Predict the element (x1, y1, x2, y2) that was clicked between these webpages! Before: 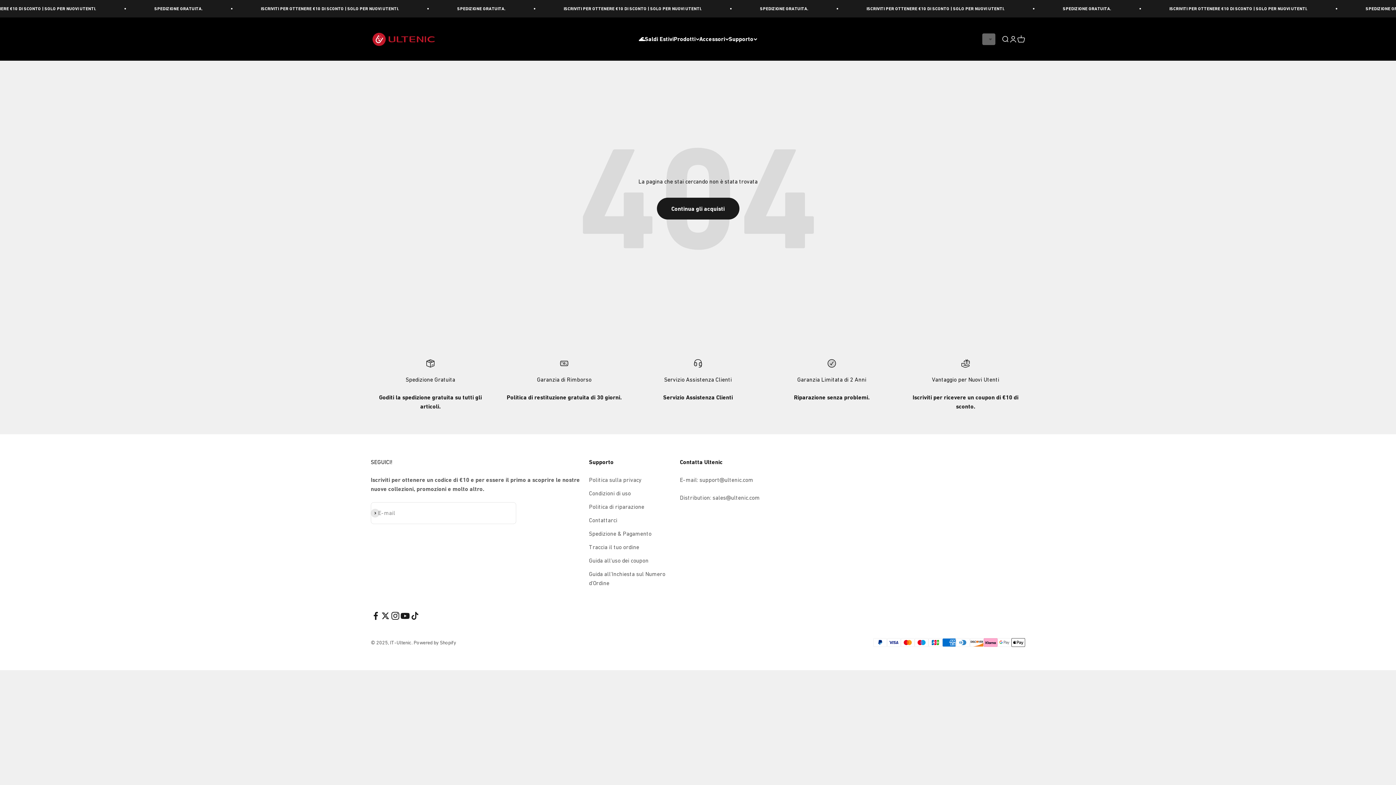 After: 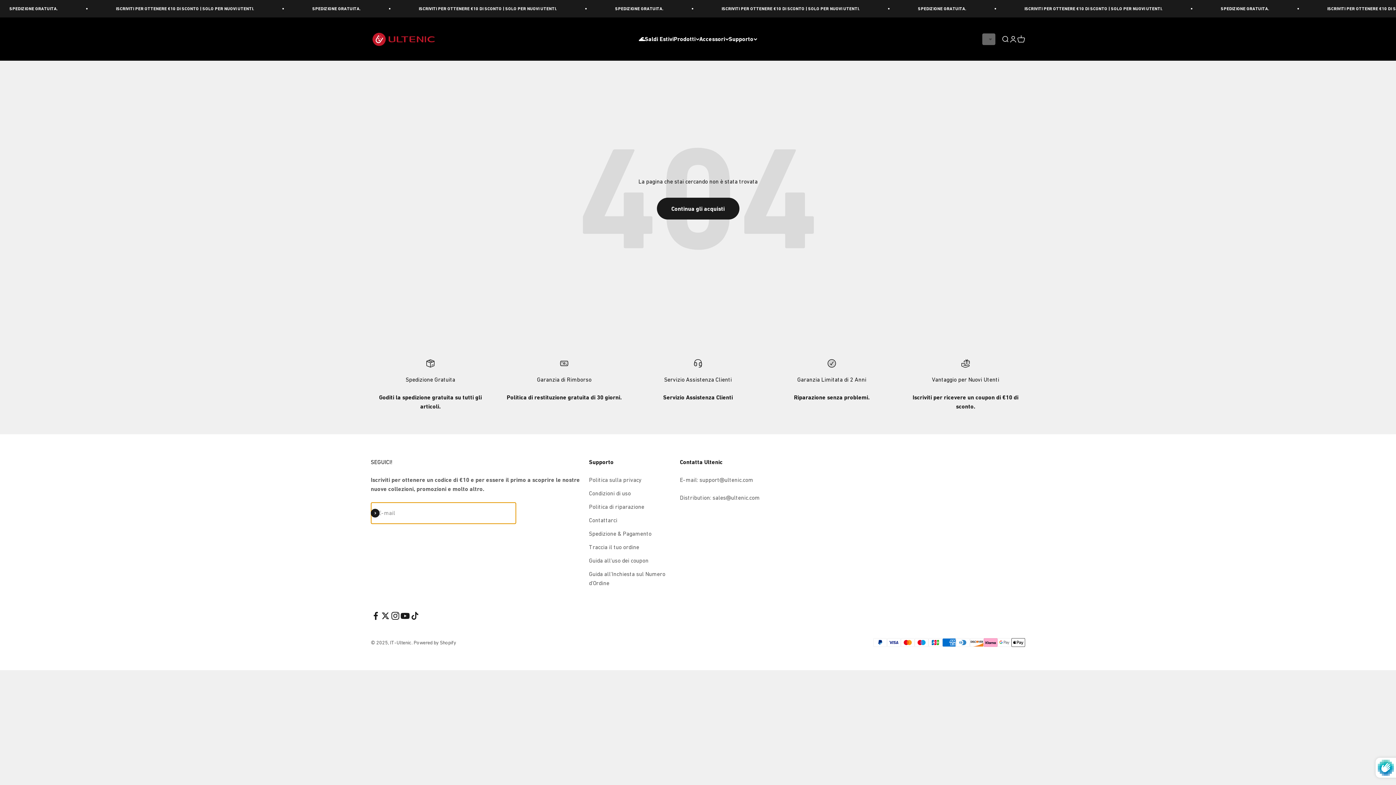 Action: bbox: (370, 509, 379, 517) label: Iscriviti alla newsletter